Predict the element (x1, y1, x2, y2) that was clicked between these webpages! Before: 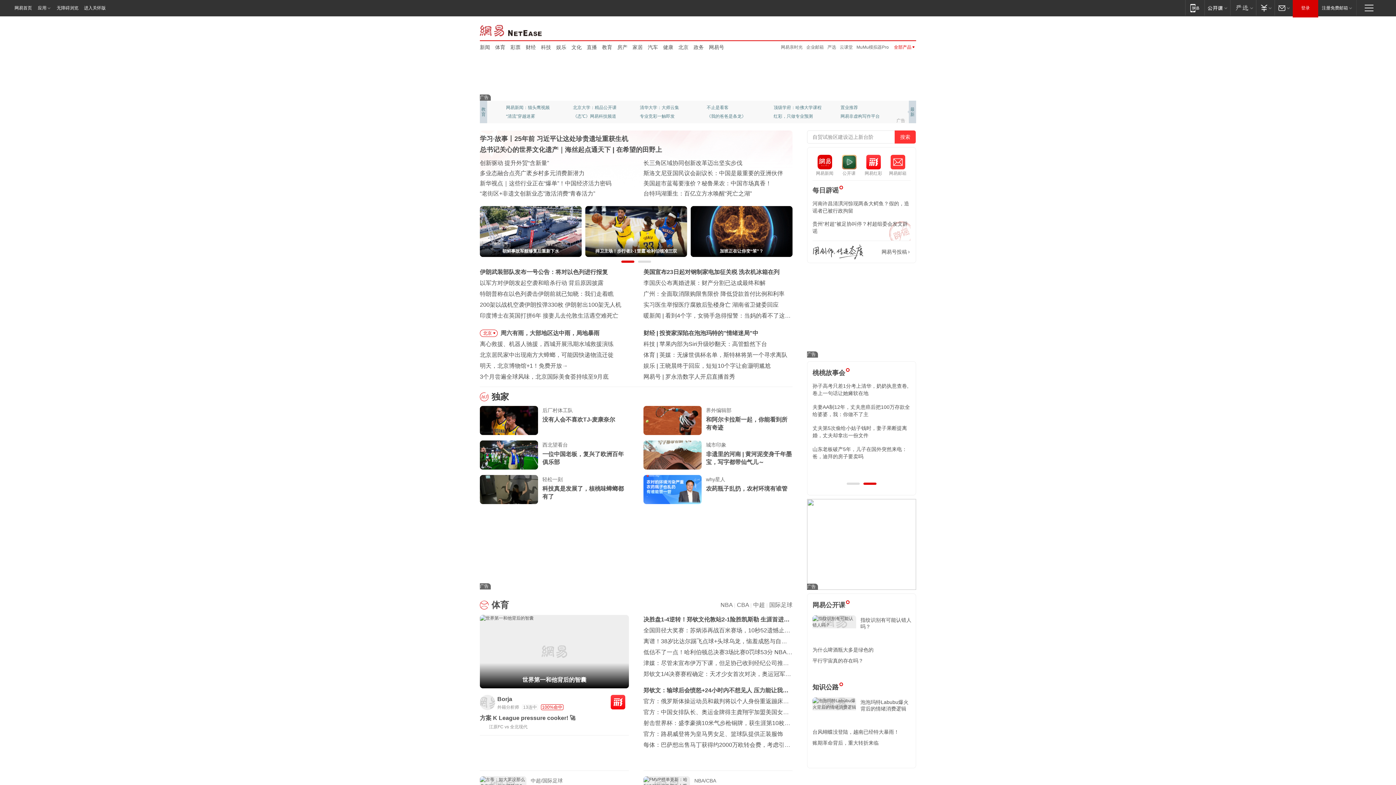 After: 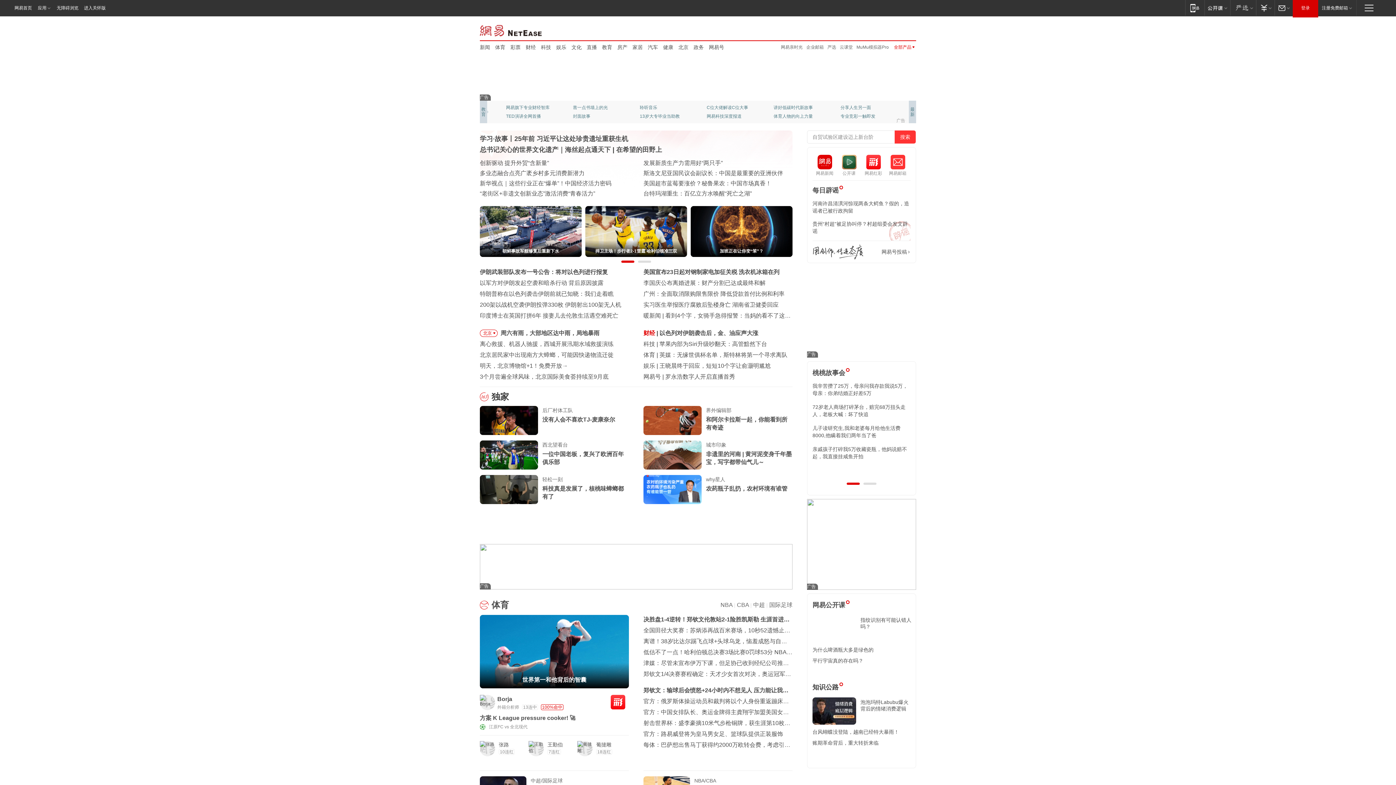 Action: bbox: (643, 330, 655, 336) label: 财经